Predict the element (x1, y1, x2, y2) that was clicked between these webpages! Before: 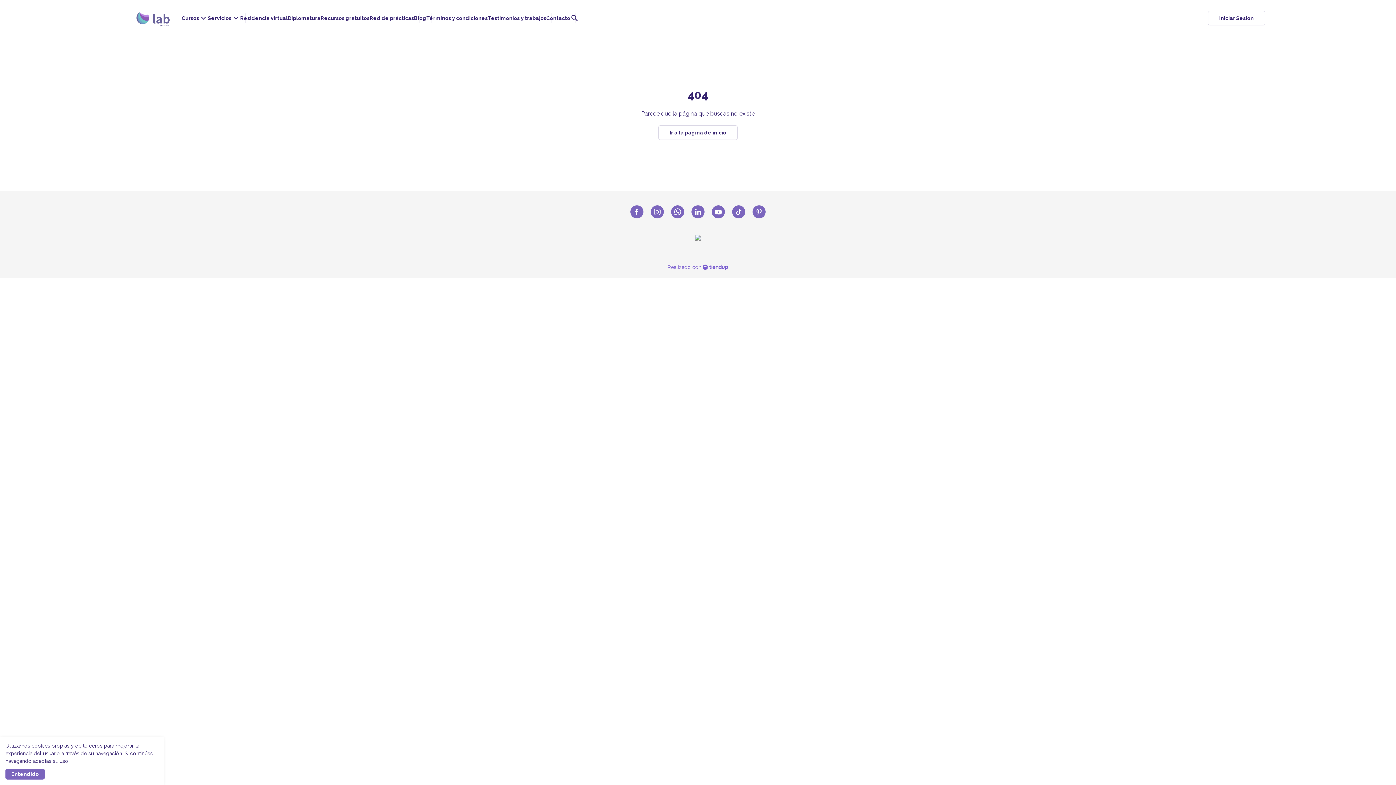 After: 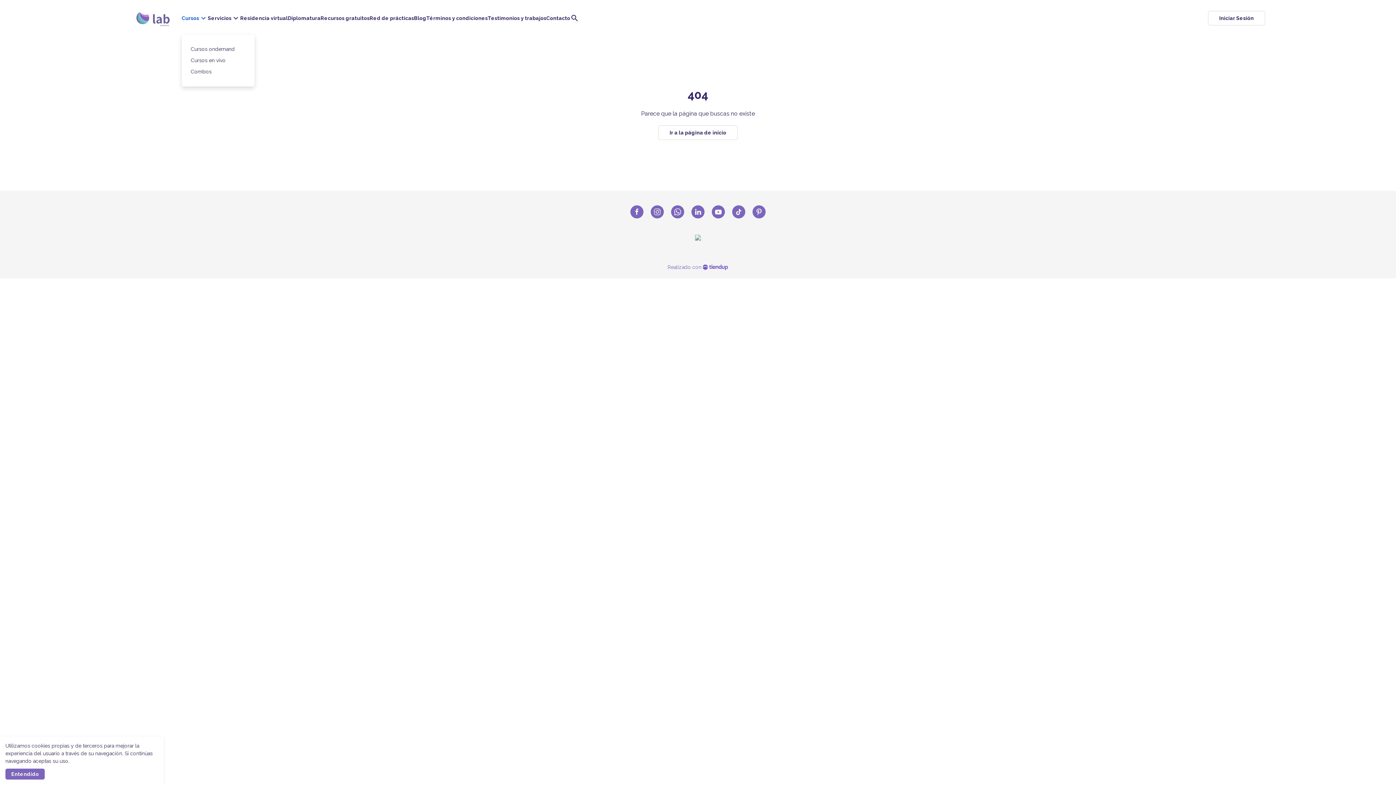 Action: bbox: (181, 3, 207, 32) label: Cursos
keyboard_arrow_down